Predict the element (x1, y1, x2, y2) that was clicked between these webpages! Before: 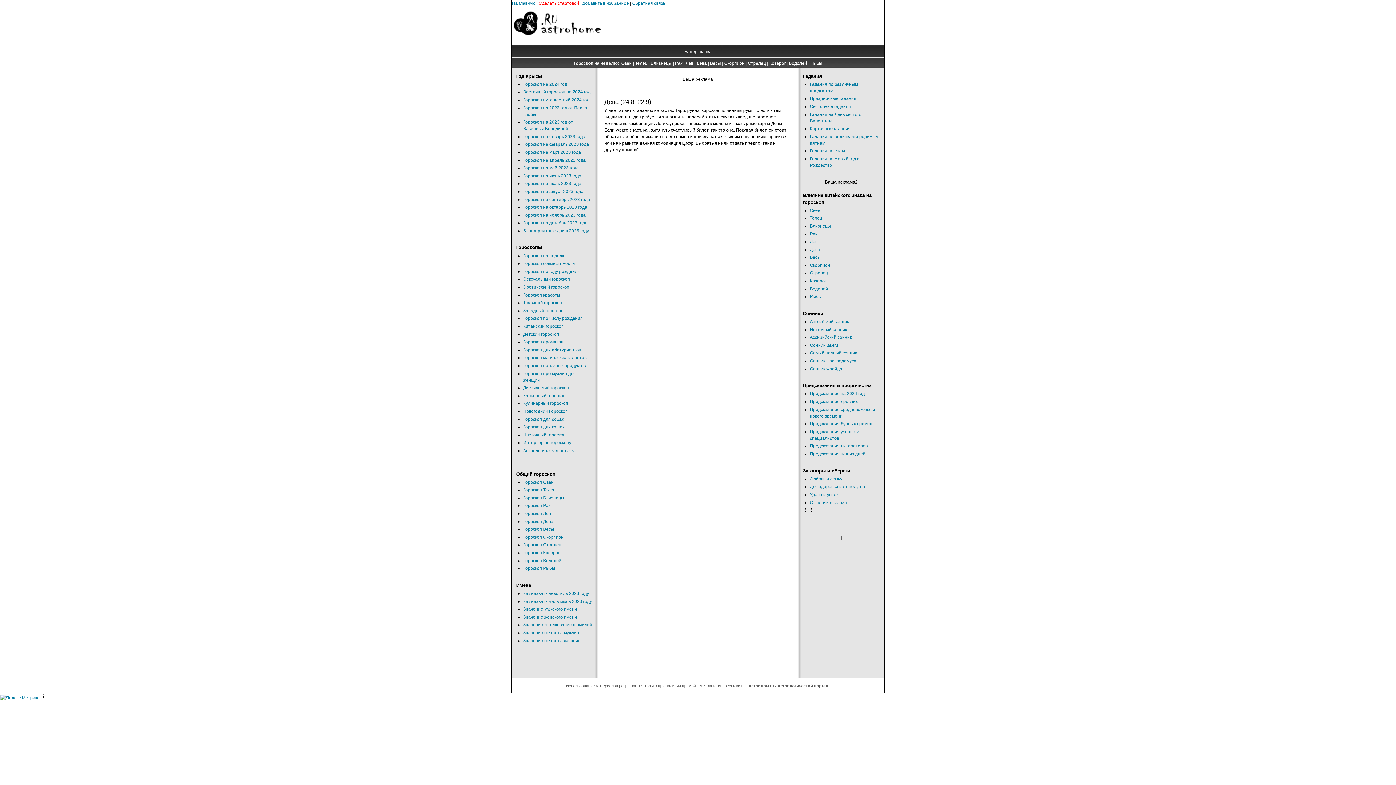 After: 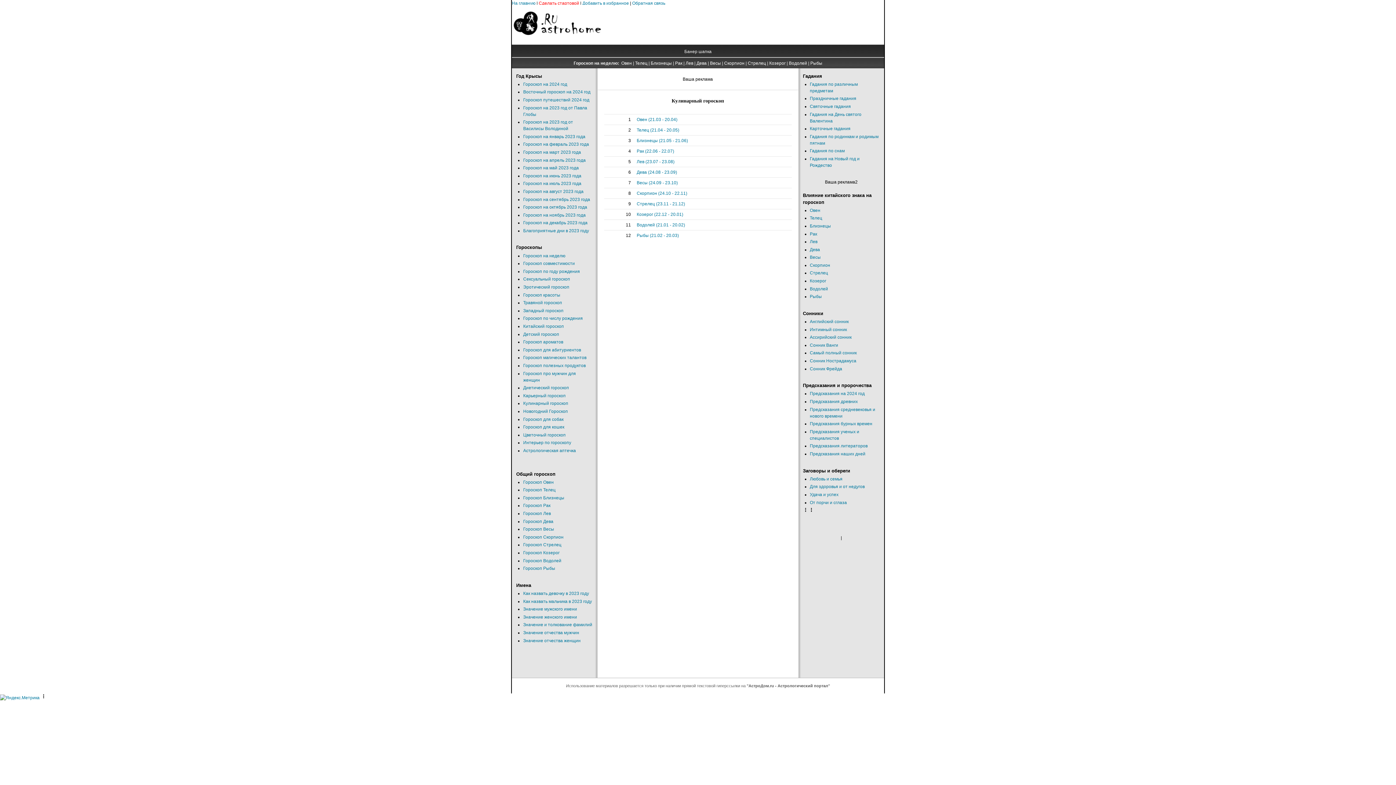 Action: label: Кулинарный гороскоп bbox: (523, 401, 568, 406)